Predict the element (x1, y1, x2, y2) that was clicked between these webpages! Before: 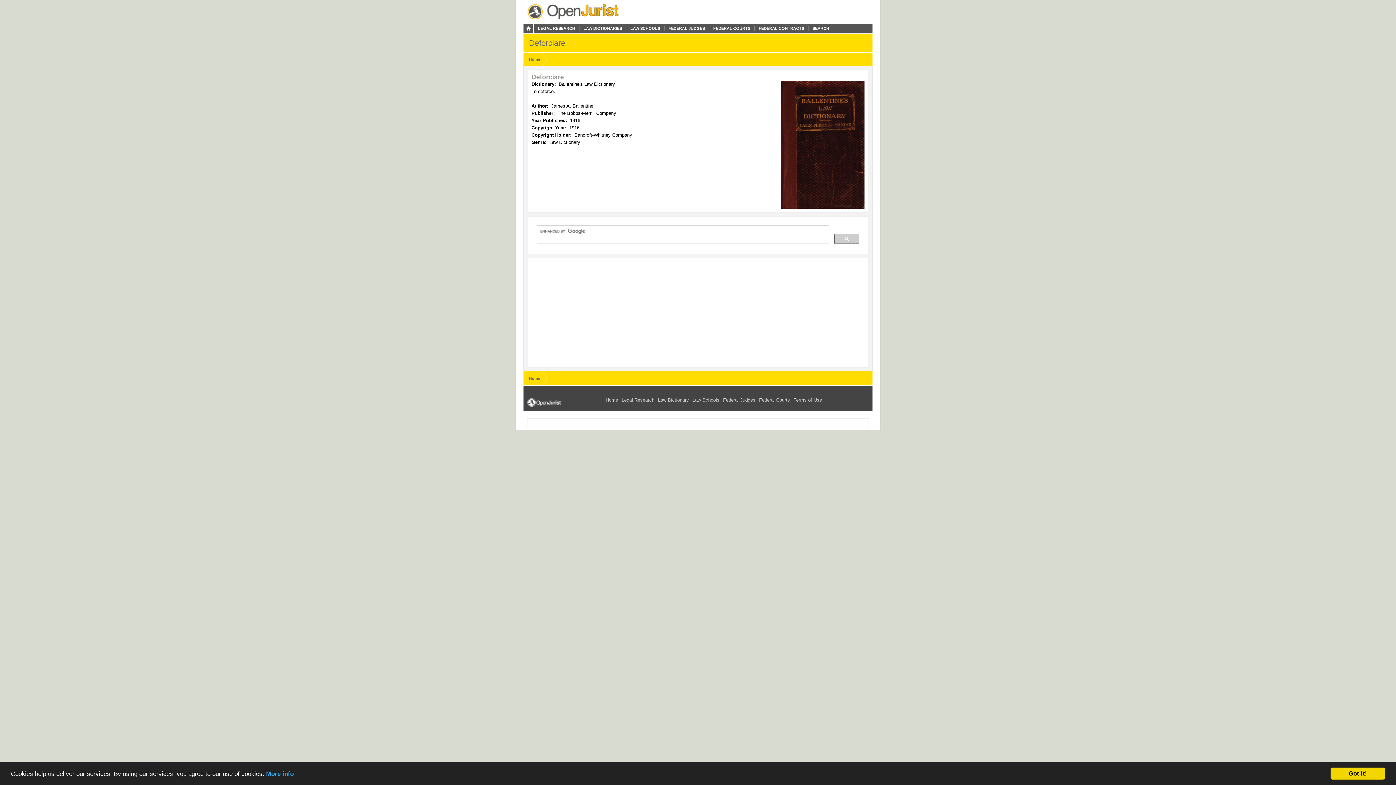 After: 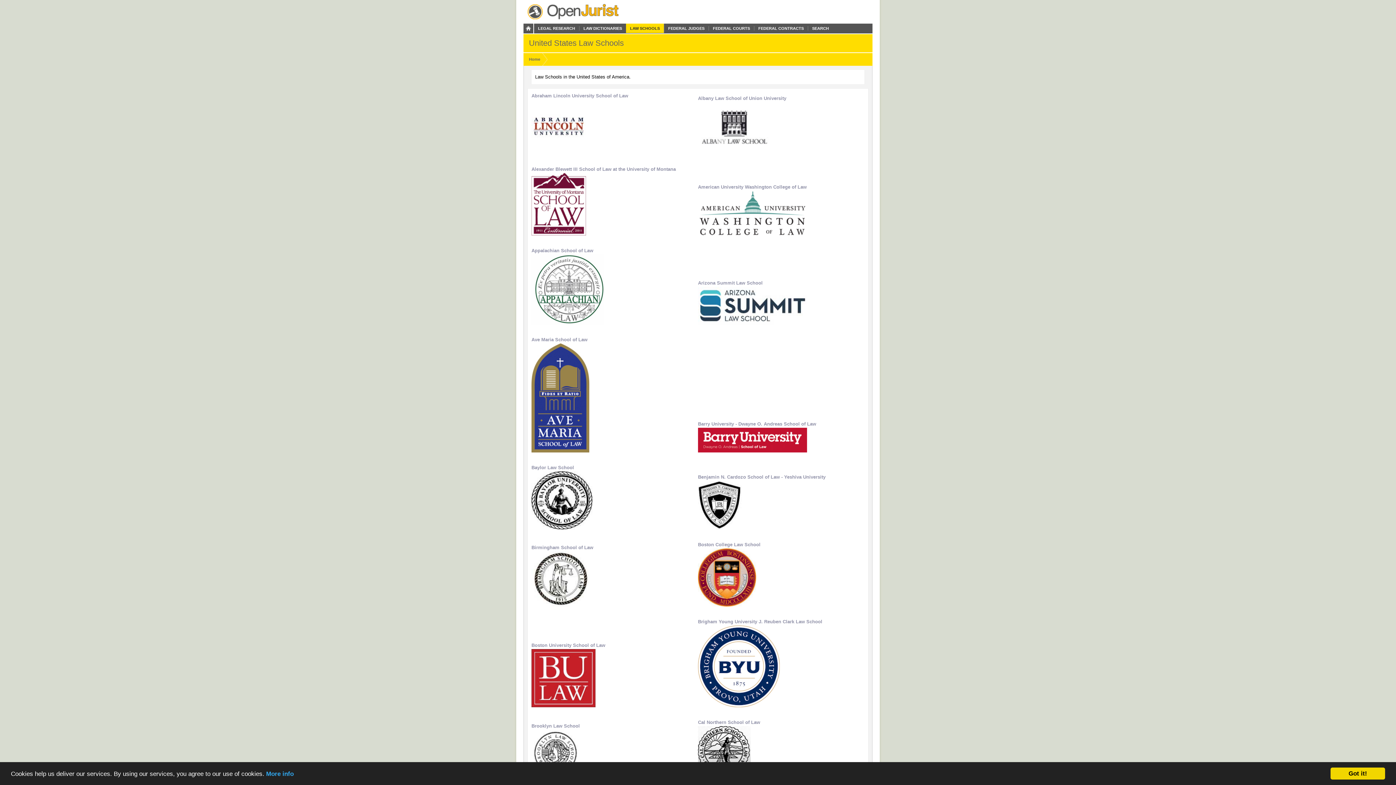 Action: bbox: (626, 26, 664, 30) label: LAW SCHOOLS